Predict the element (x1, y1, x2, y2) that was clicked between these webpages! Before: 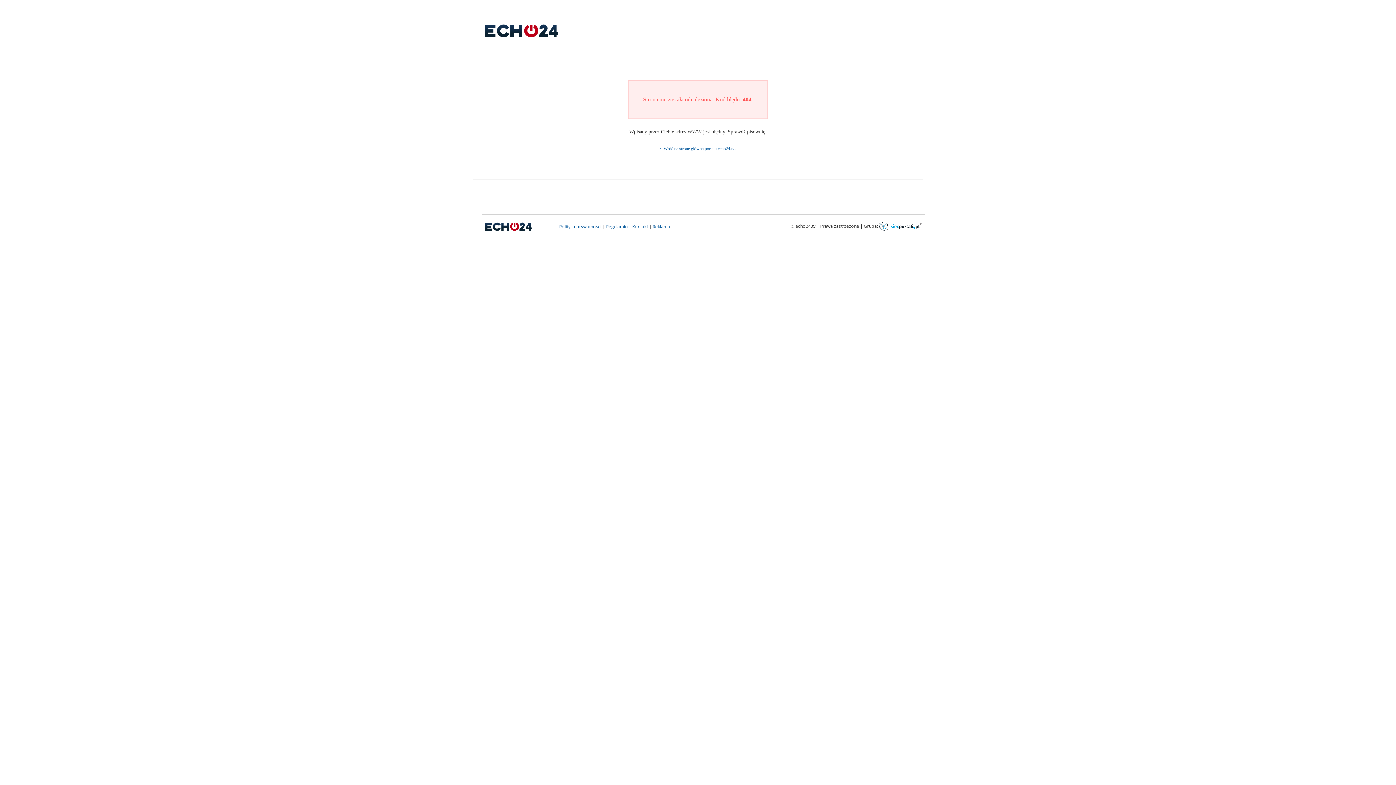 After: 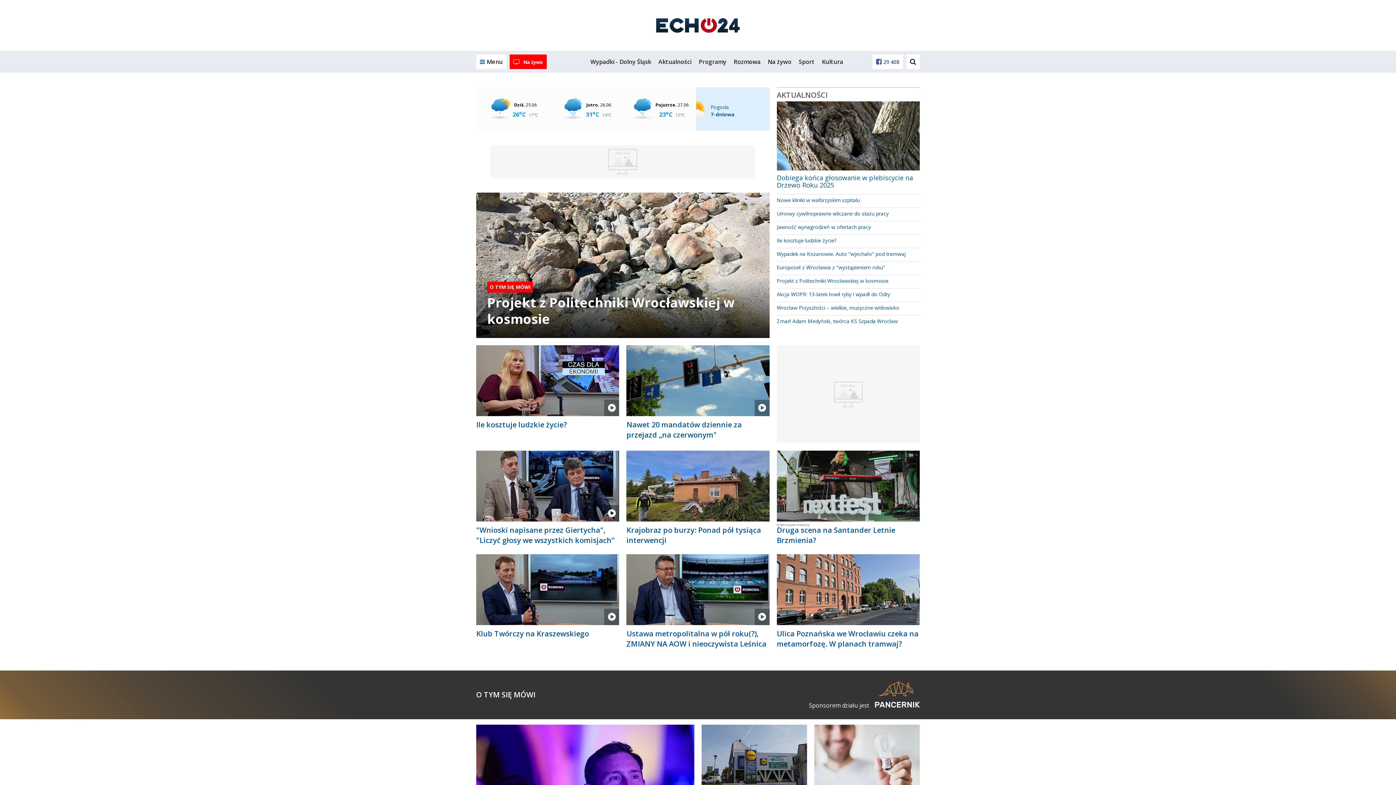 Action: bbox: (476, 27, 567, 33)